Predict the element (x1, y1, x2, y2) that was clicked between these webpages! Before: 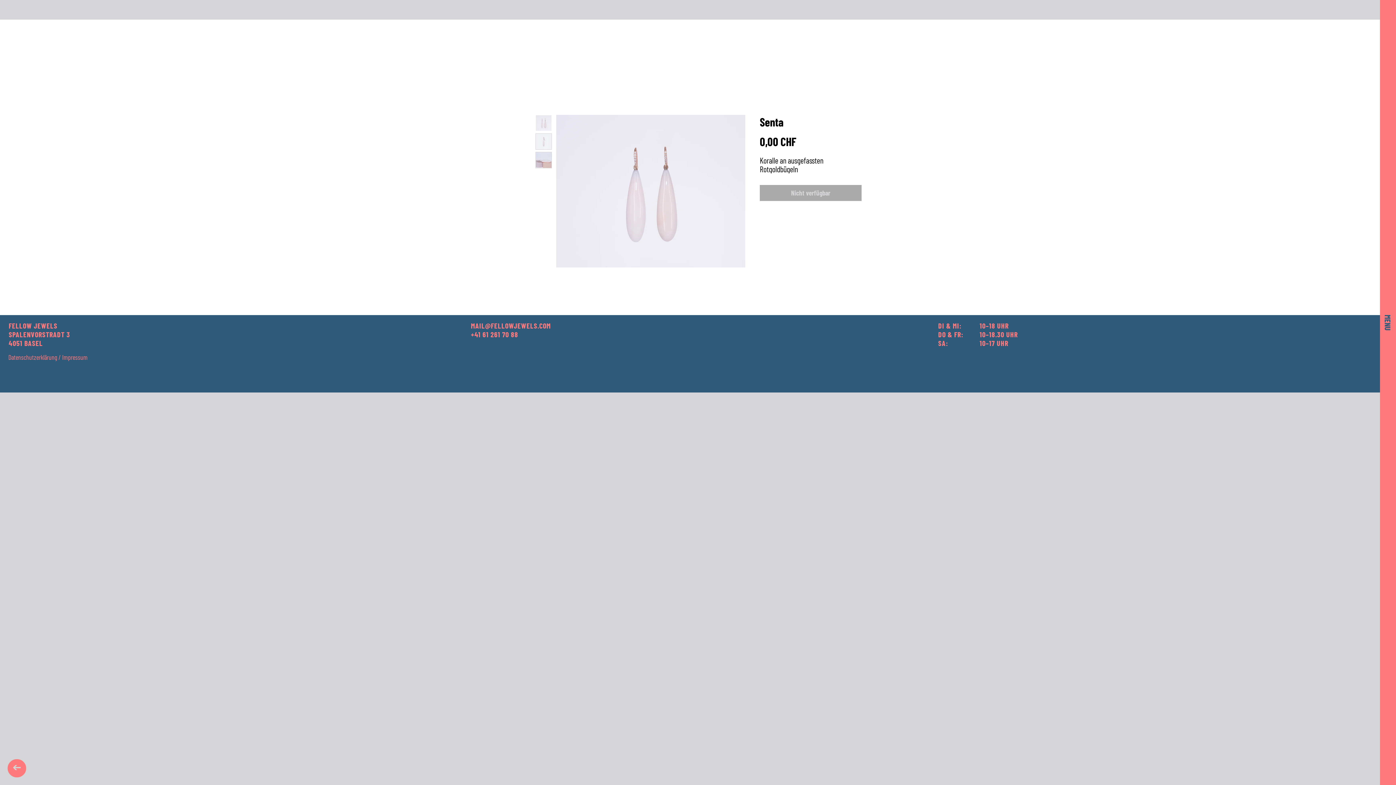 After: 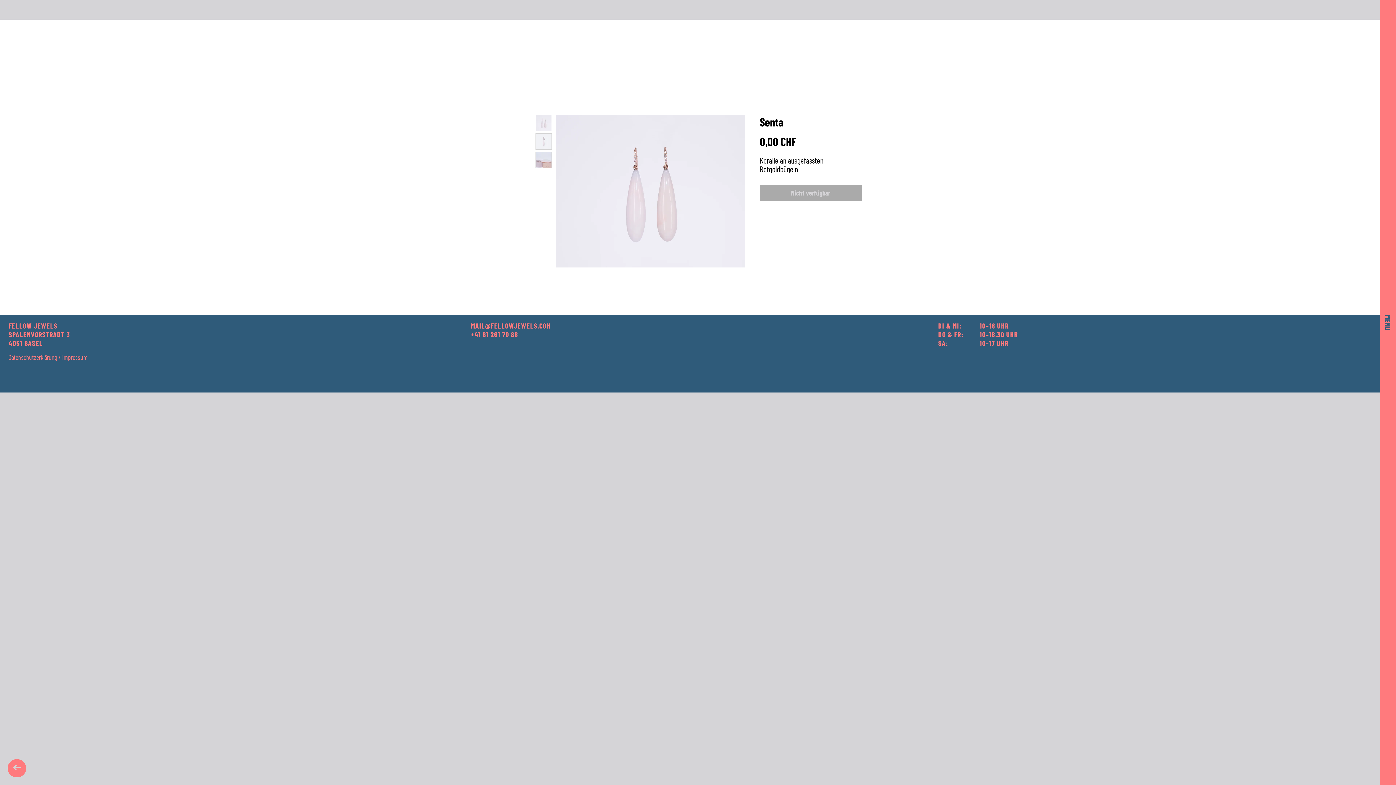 Action: bbox: (471, 321, 551, 330) label: MAIL@FELLOWJEWELS.COM